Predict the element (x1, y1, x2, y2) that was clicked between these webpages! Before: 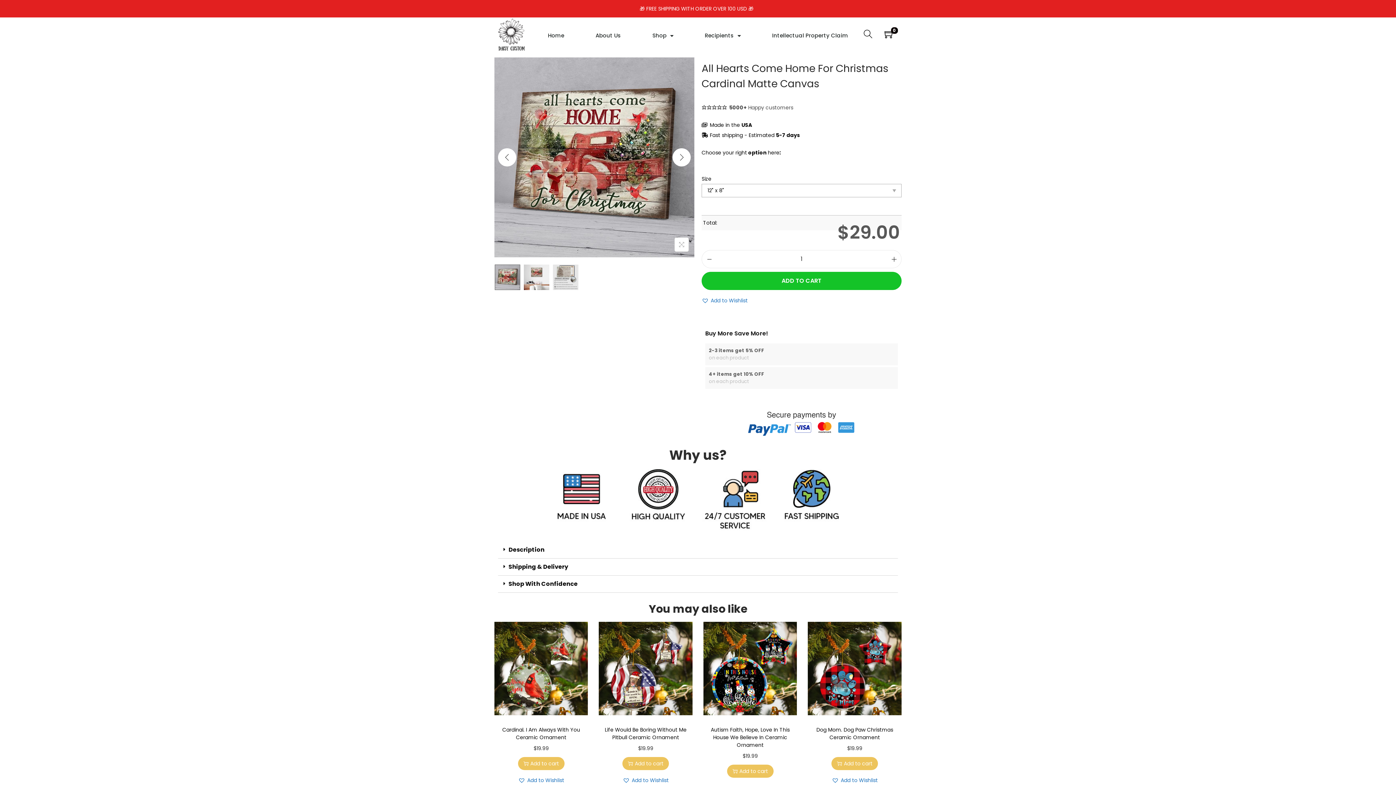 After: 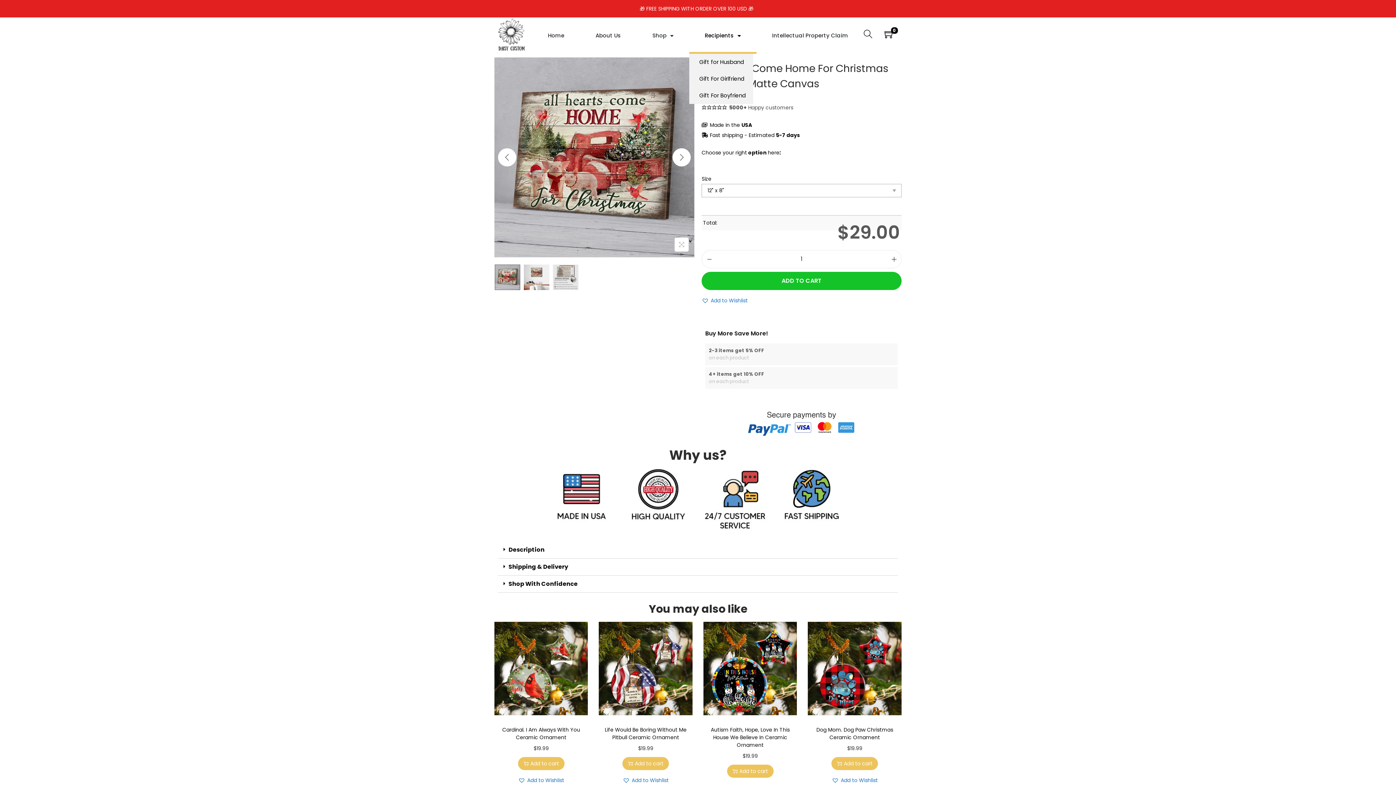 Action: label: Recipients bbox: (690, 17, 753, 53)